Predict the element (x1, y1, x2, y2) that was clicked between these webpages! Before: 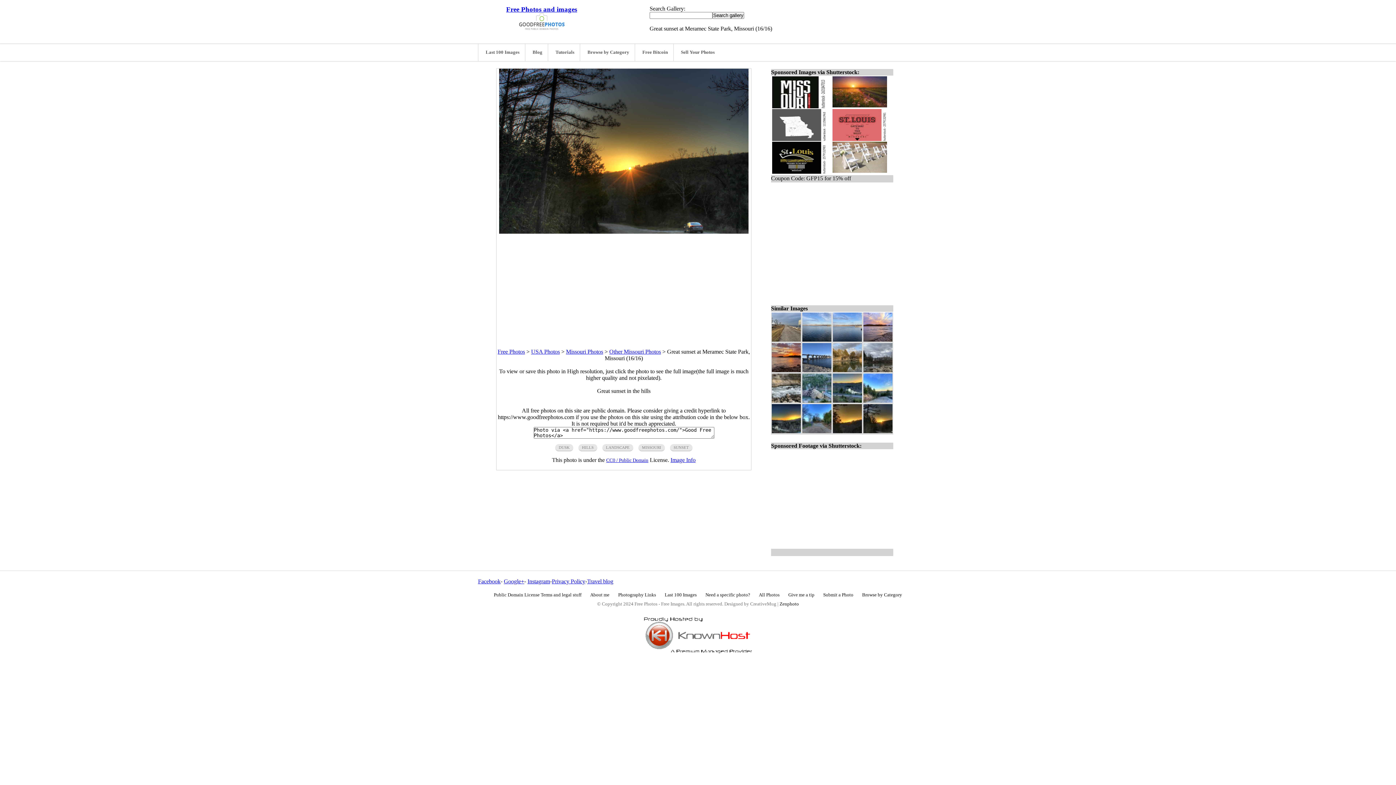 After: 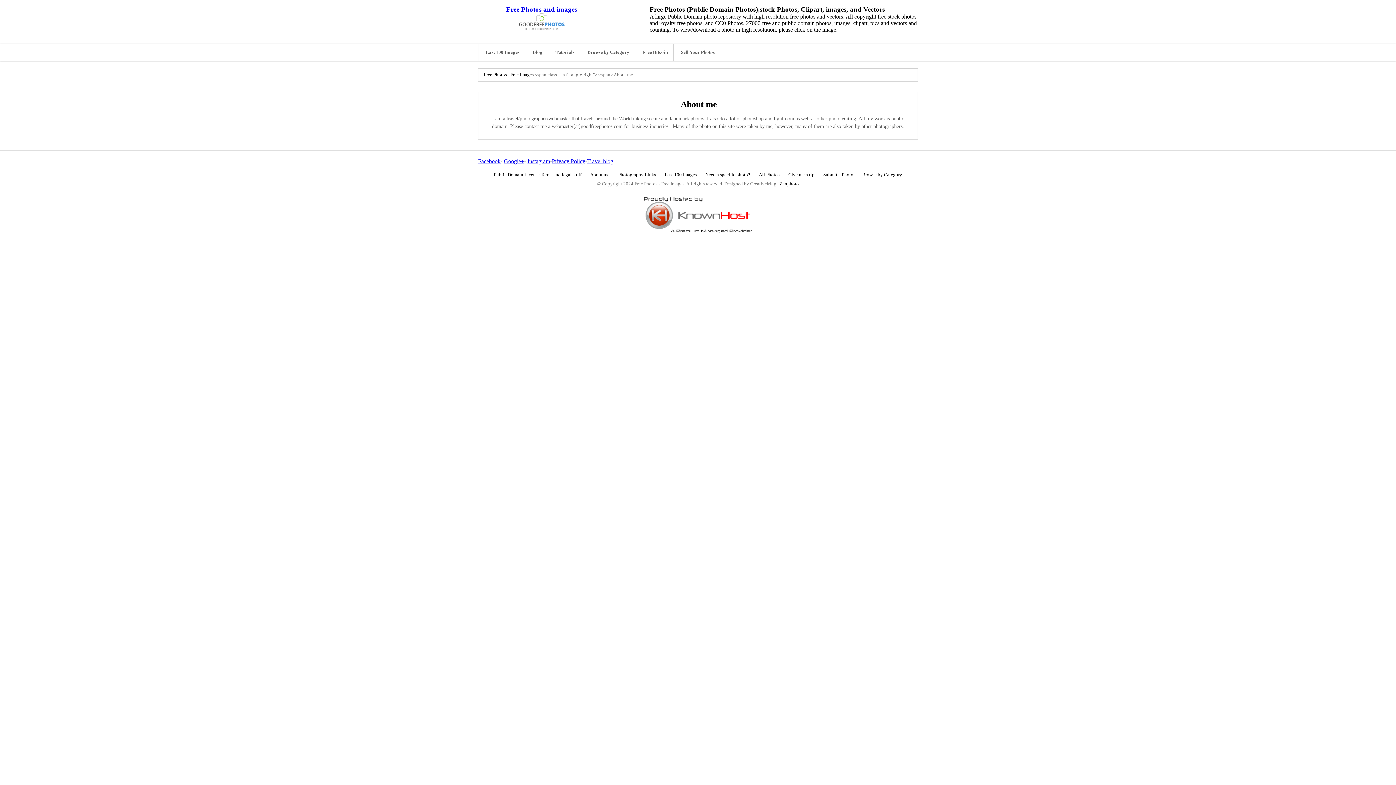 Action: bbox: (586, 589, 613, 601) label: About me